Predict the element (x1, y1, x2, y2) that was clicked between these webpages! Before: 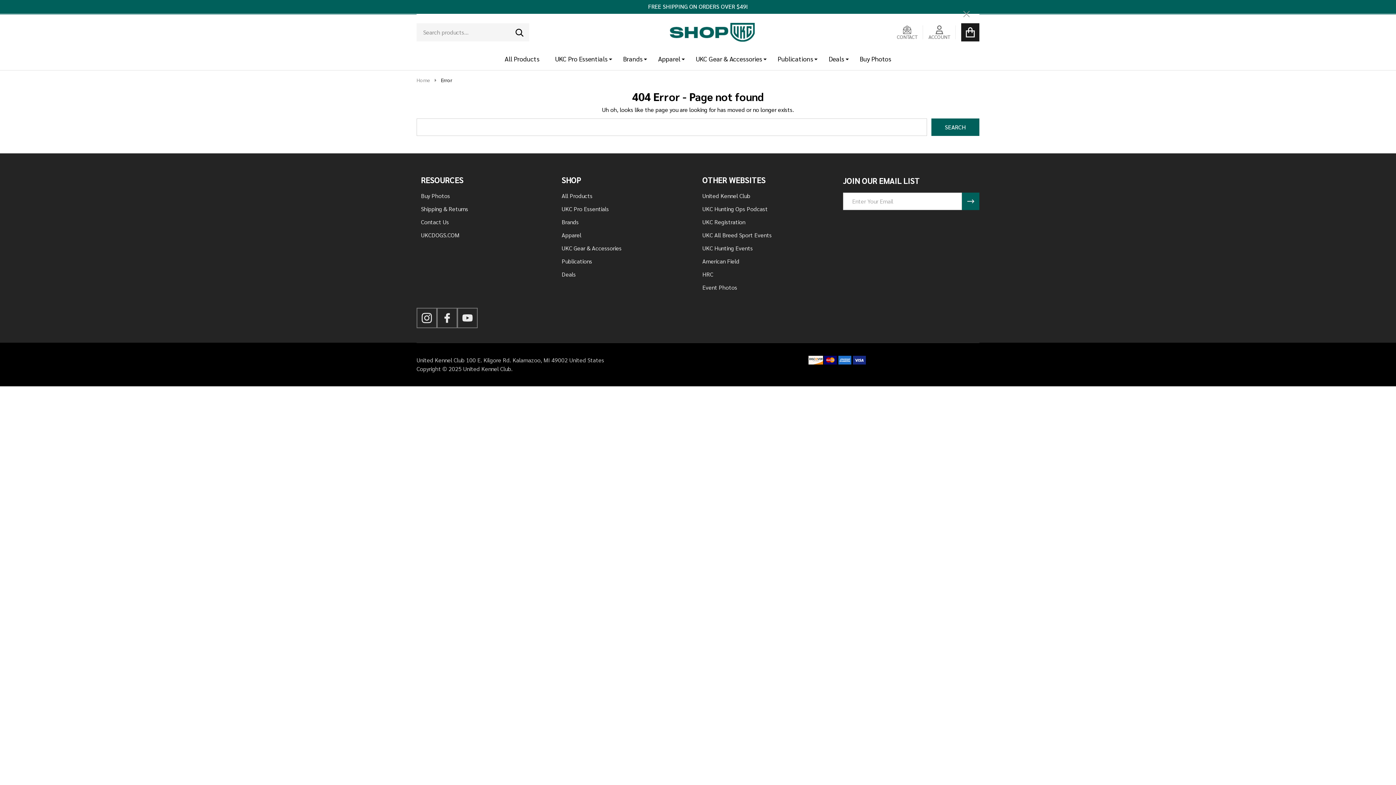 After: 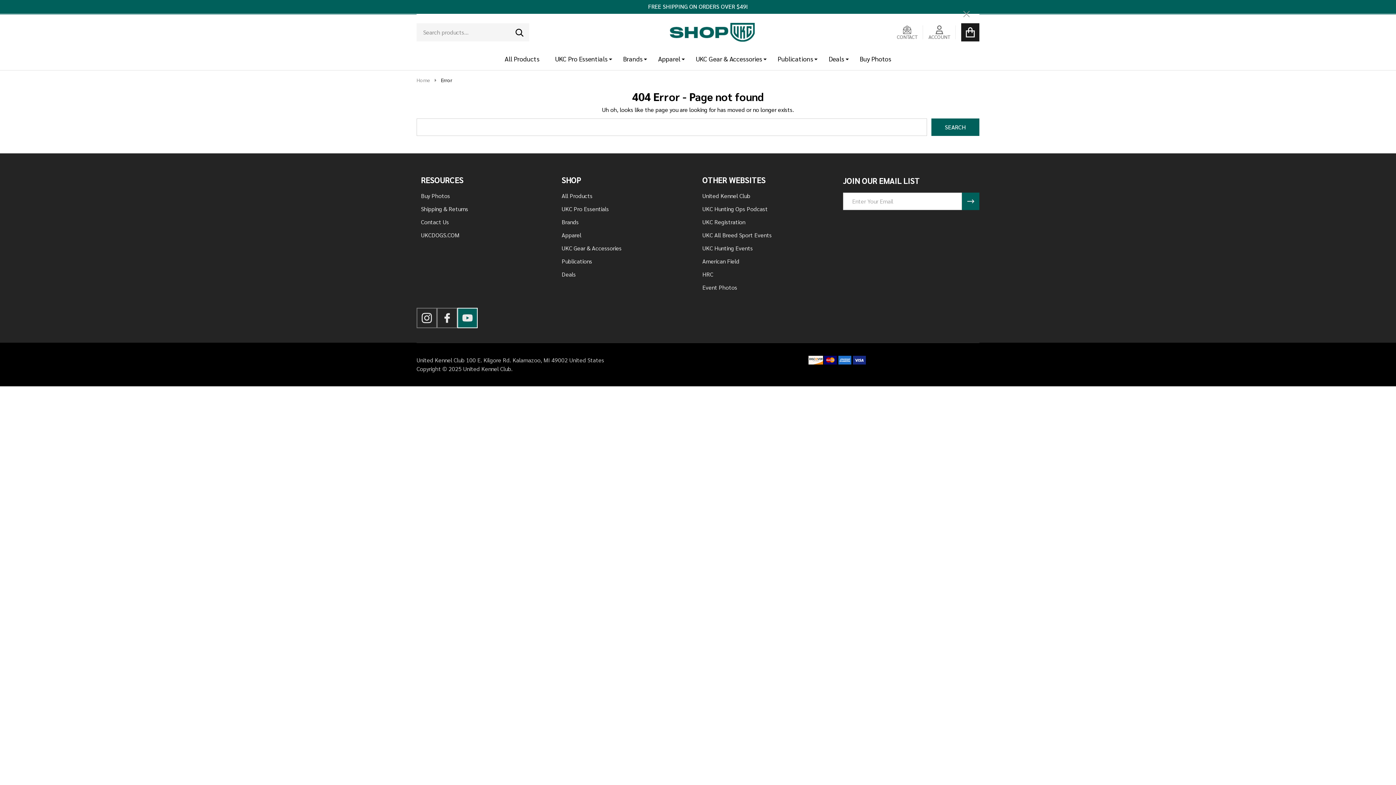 Action: bbox: (460, 310, 475, 325) label: Youtube